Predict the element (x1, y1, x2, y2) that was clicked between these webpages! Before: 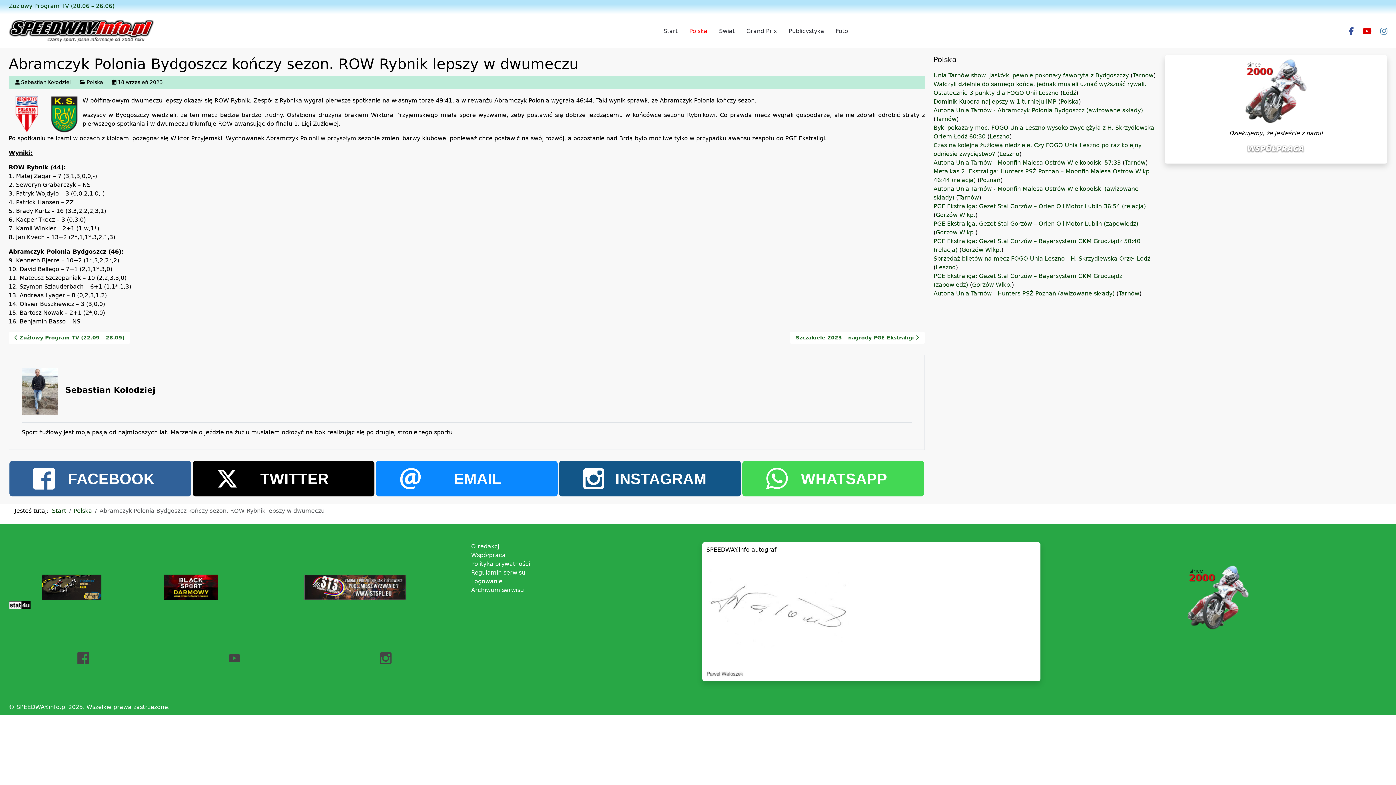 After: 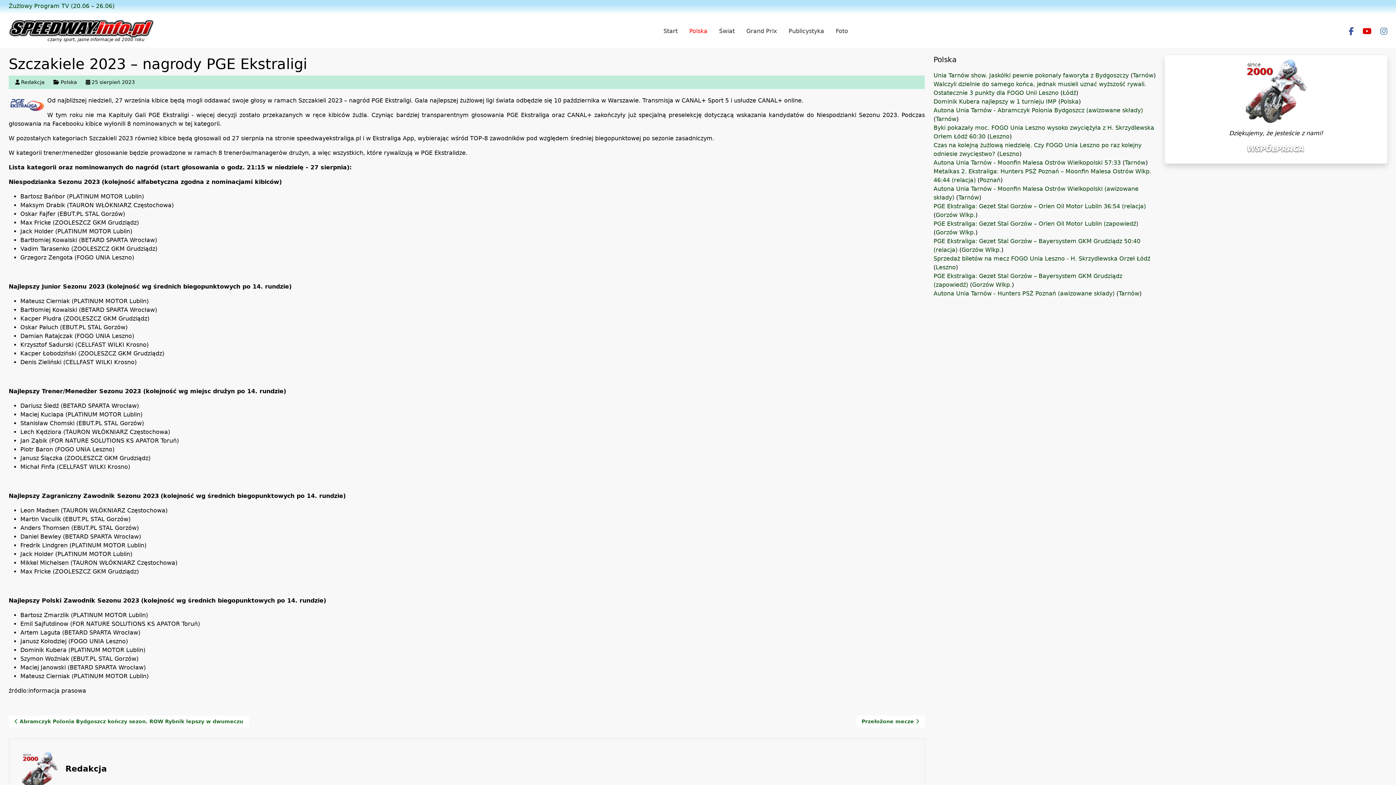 Action: bbox: (790, 332, 925, 344) label: Następny artykuł: Szczakiele 2023 – nagrody PGE Ekstraligi
Szczakiele 2023 – nagrody PGE Ekstraligi 